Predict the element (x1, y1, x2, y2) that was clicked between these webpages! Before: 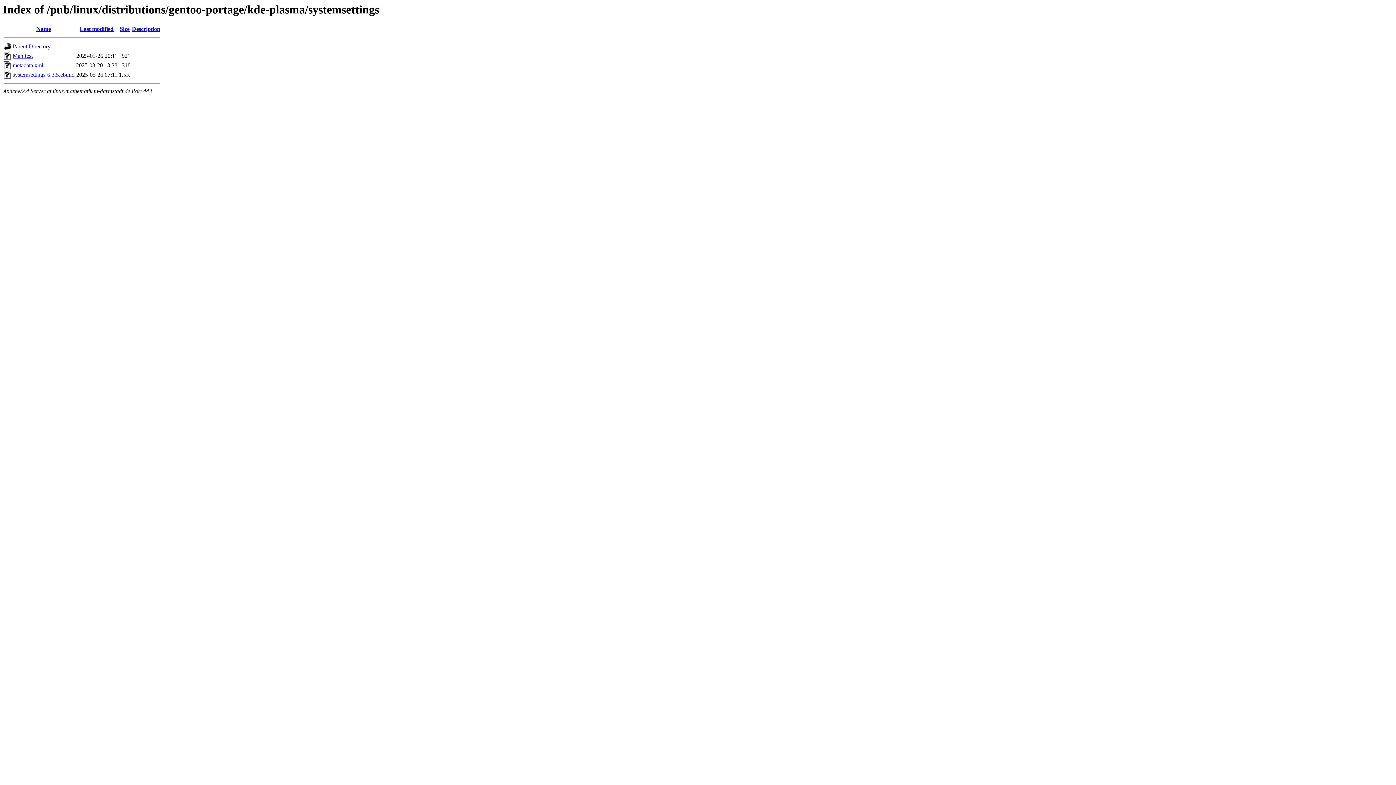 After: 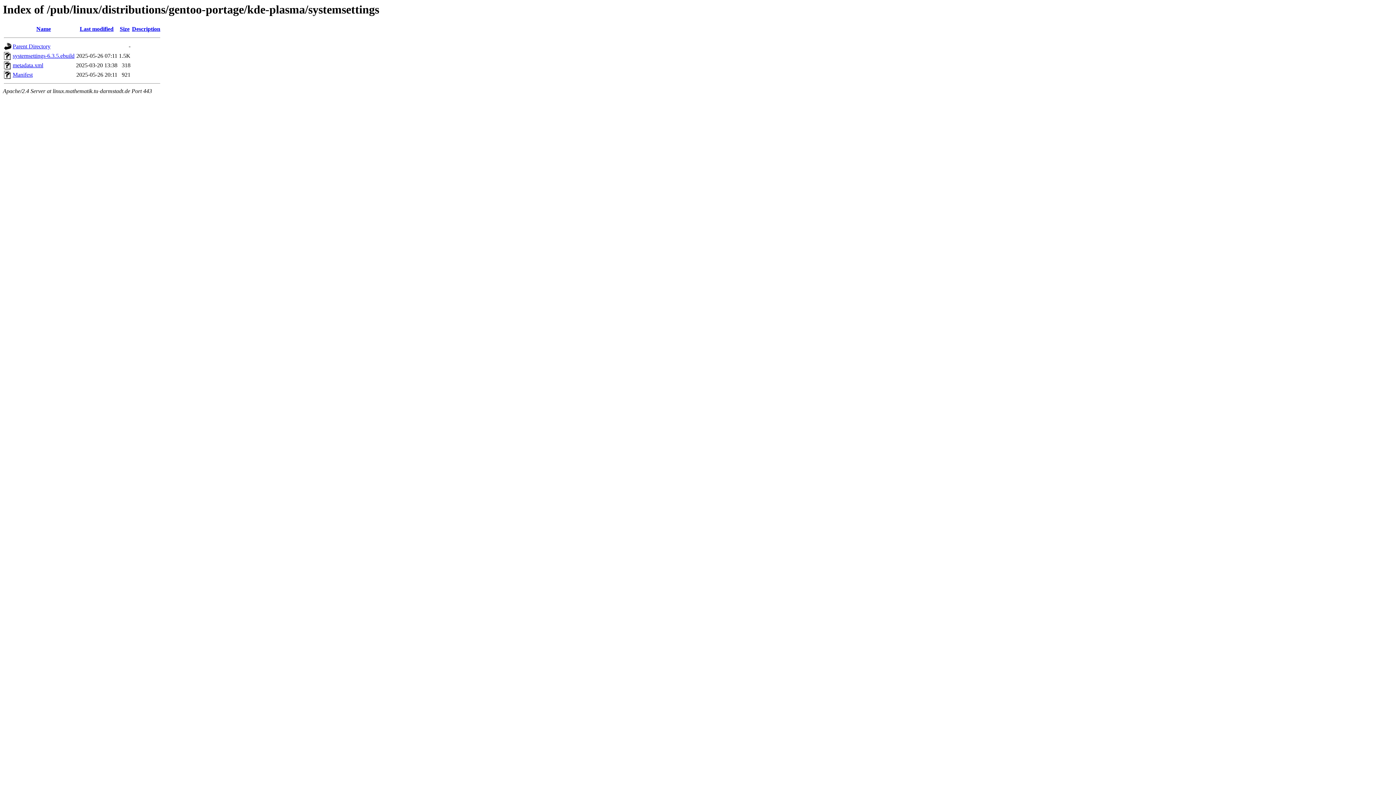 Action: label: Name bbox: (36, 25, 50, 32)